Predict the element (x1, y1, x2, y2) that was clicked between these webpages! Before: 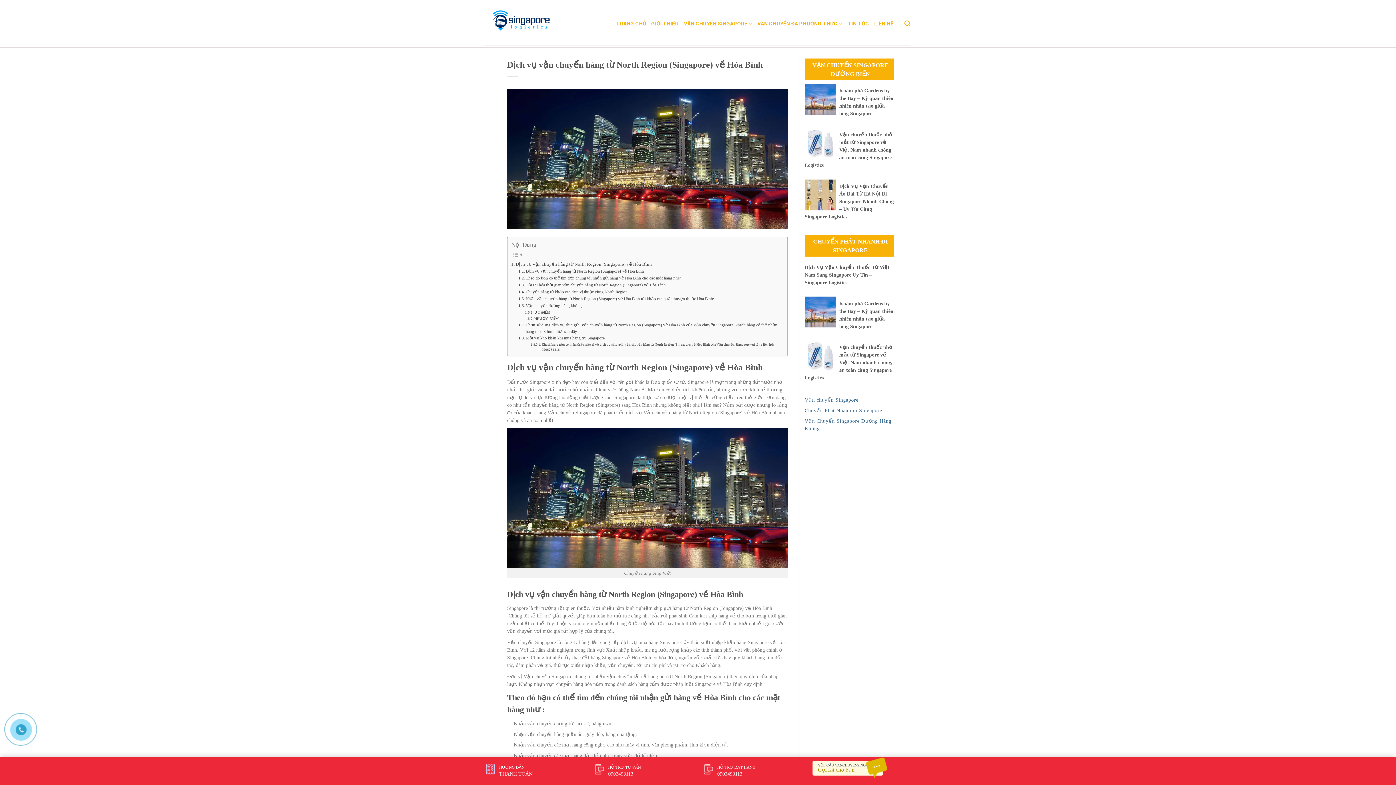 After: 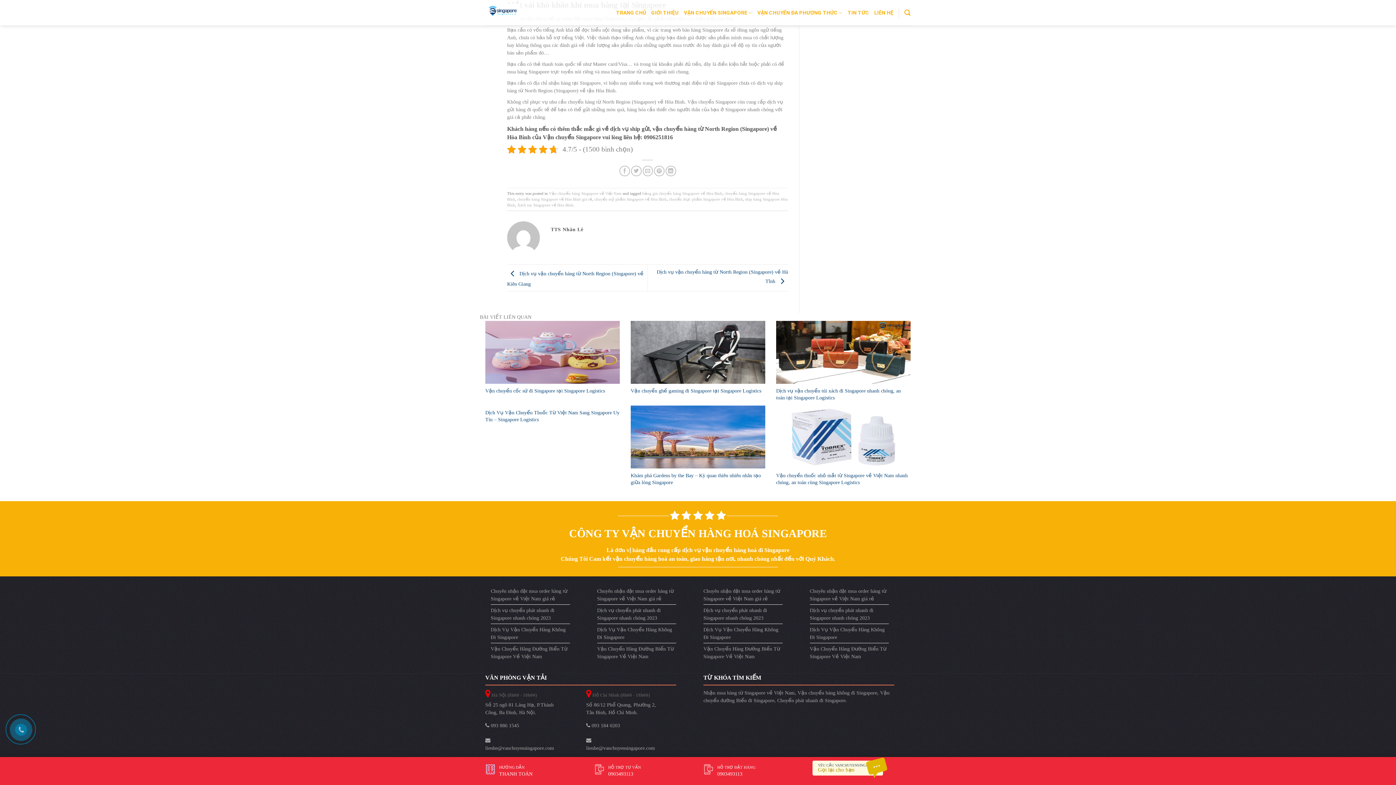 Action: label: Một vài khó khăn khi mua hàng tại Singapore bbox: (518, 334, 604, 341)